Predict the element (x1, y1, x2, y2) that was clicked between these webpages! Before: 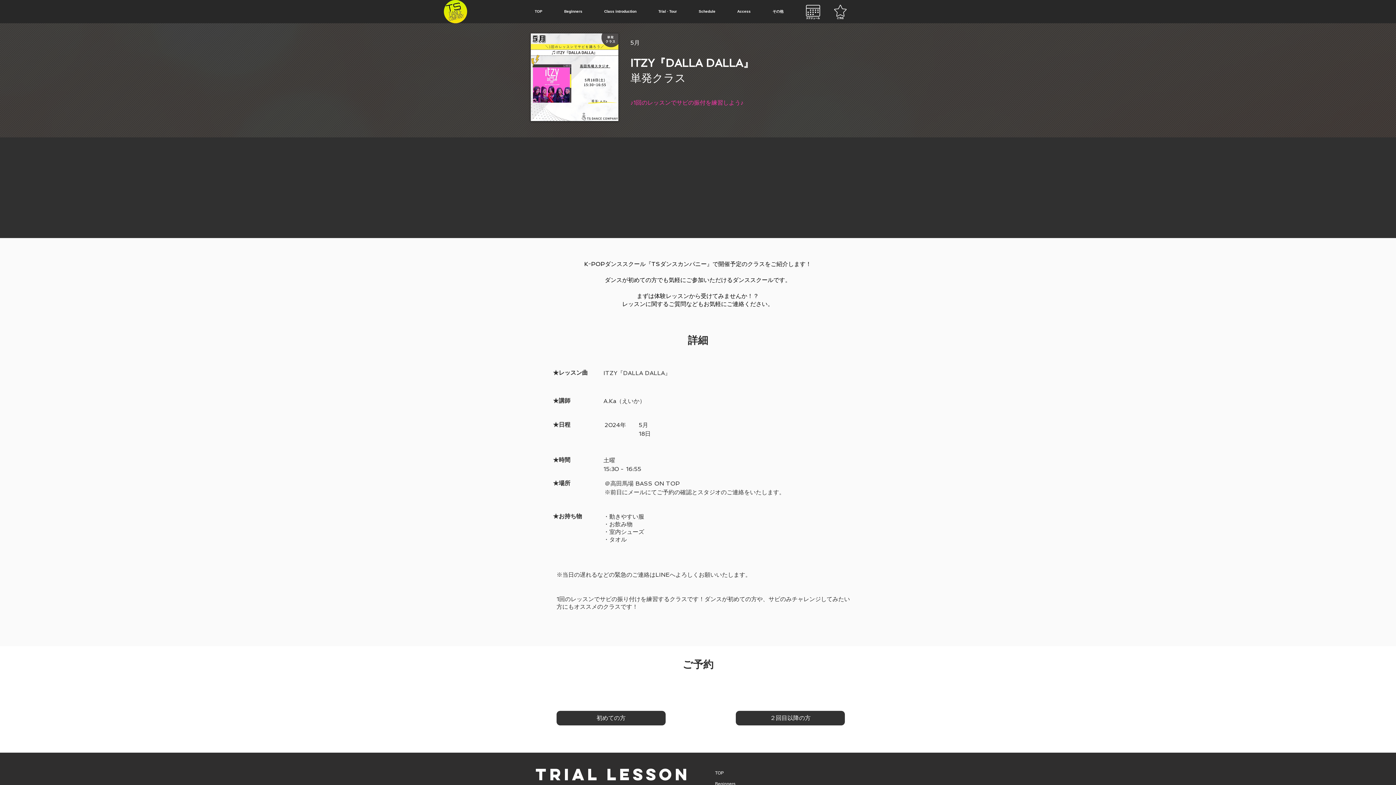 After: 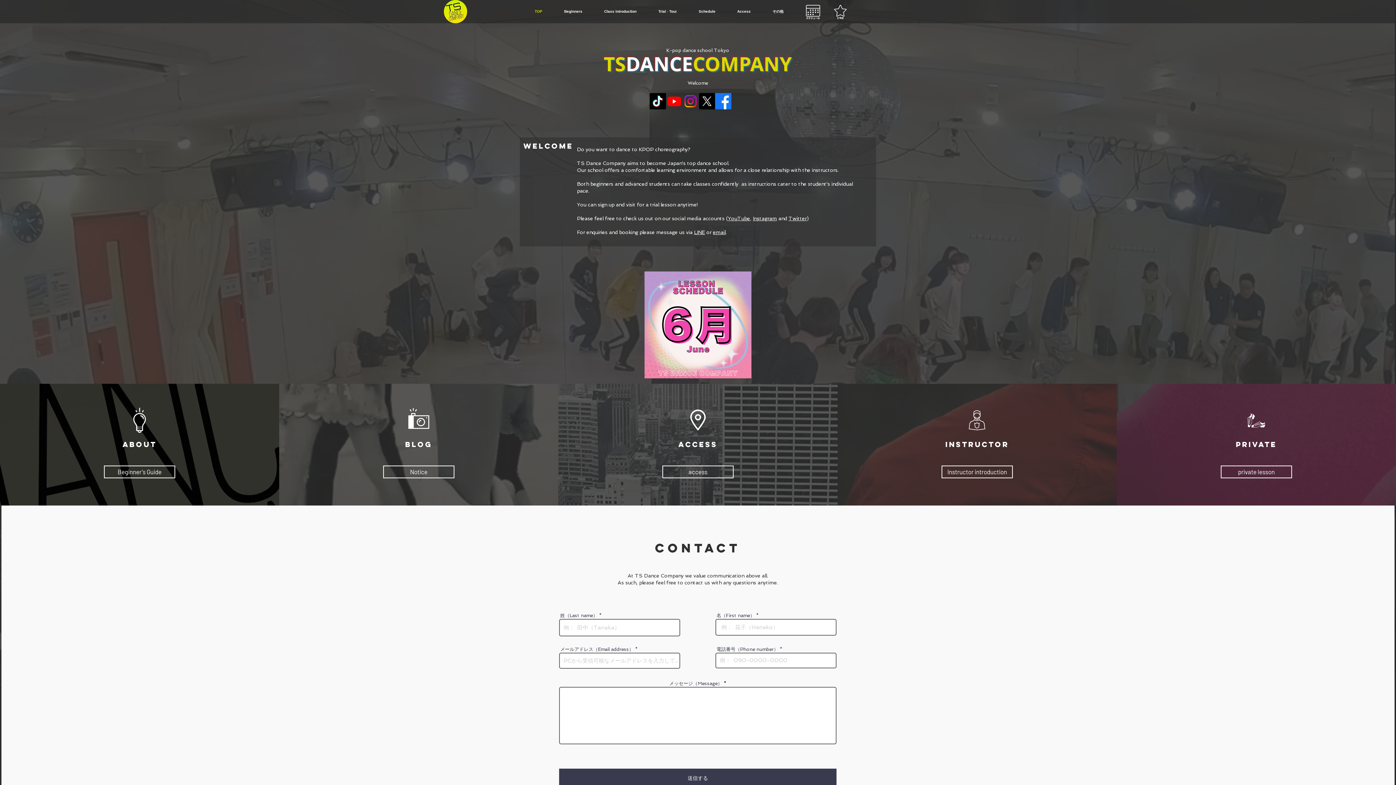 Action: bbox: (444, 0, 467, 23)